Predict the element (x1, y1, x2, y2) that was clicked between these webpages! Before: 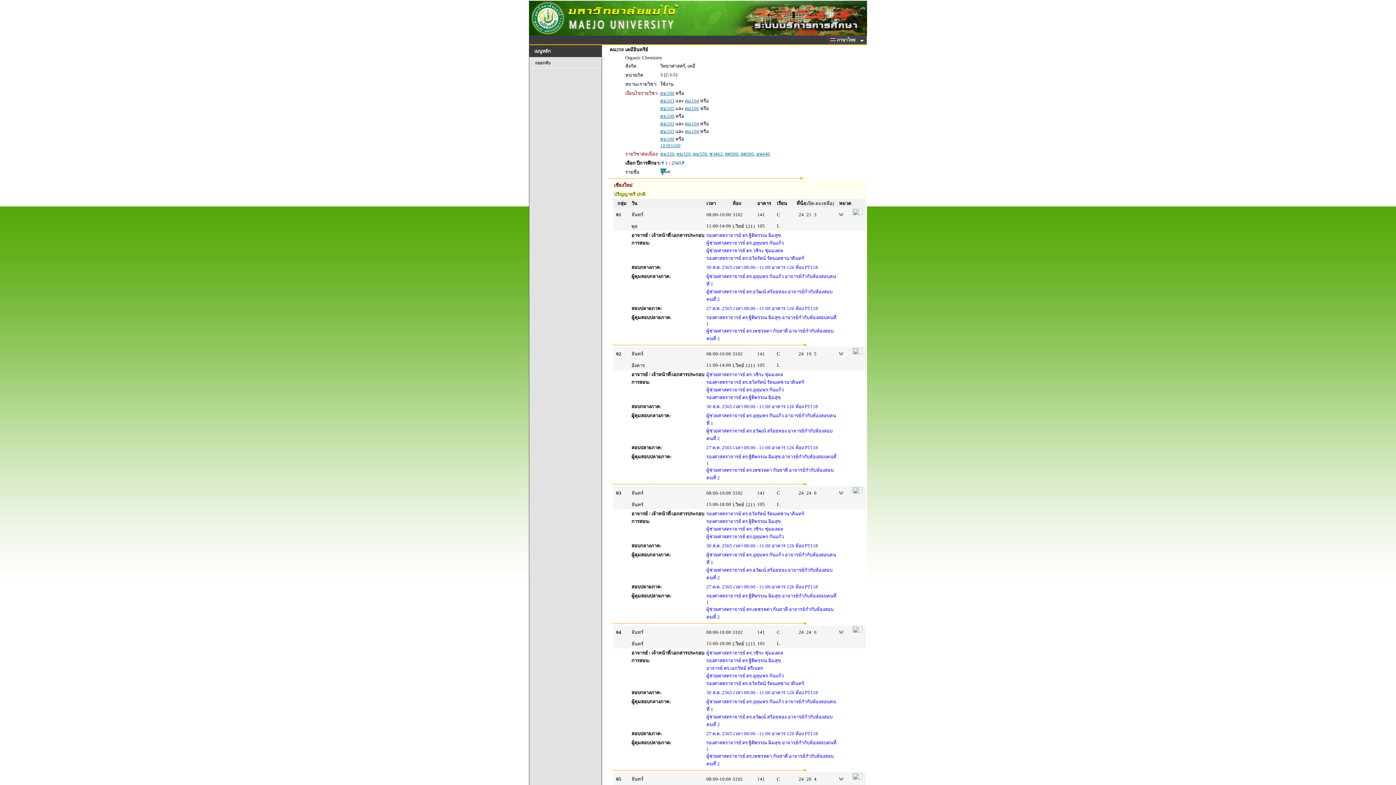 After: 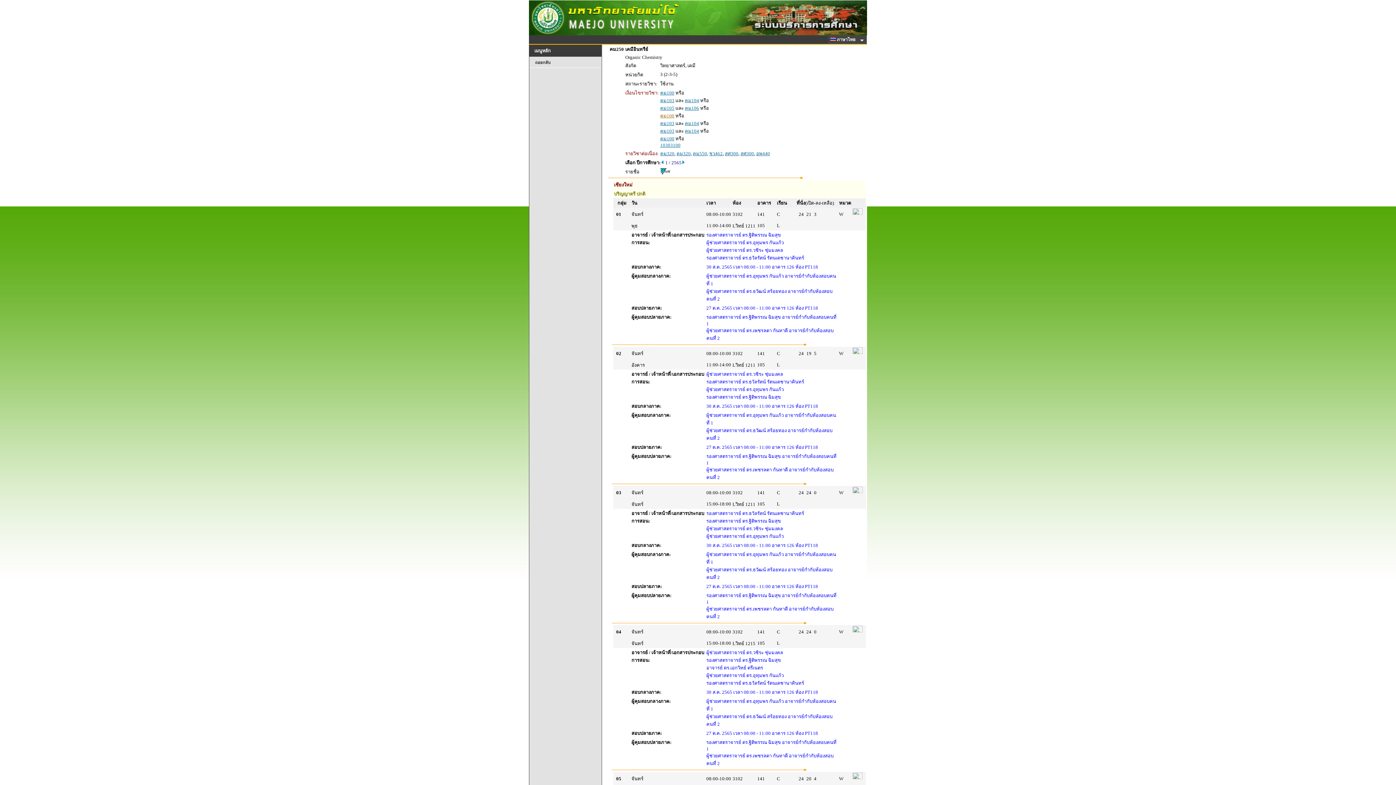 Action: bbox: (660, 113, 674, 118) label: คม100